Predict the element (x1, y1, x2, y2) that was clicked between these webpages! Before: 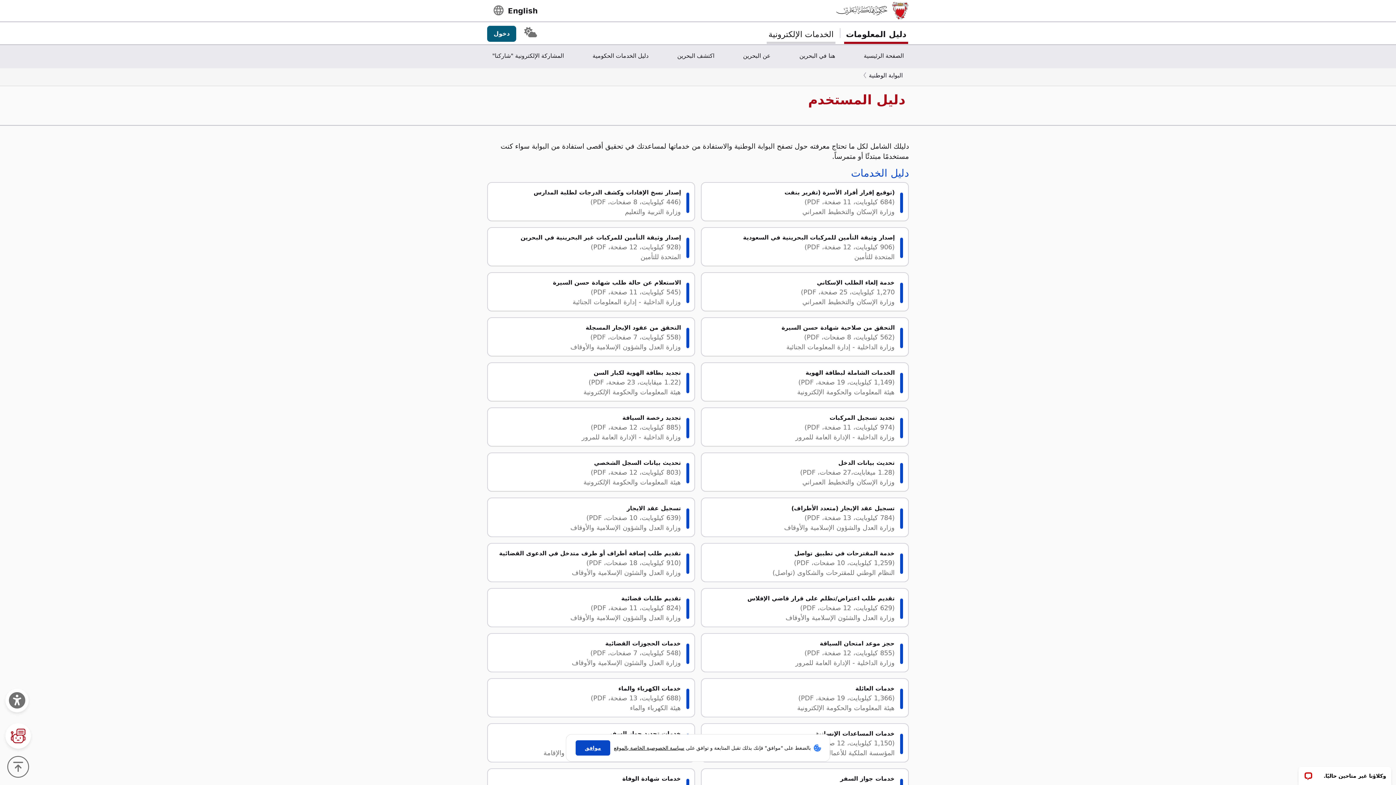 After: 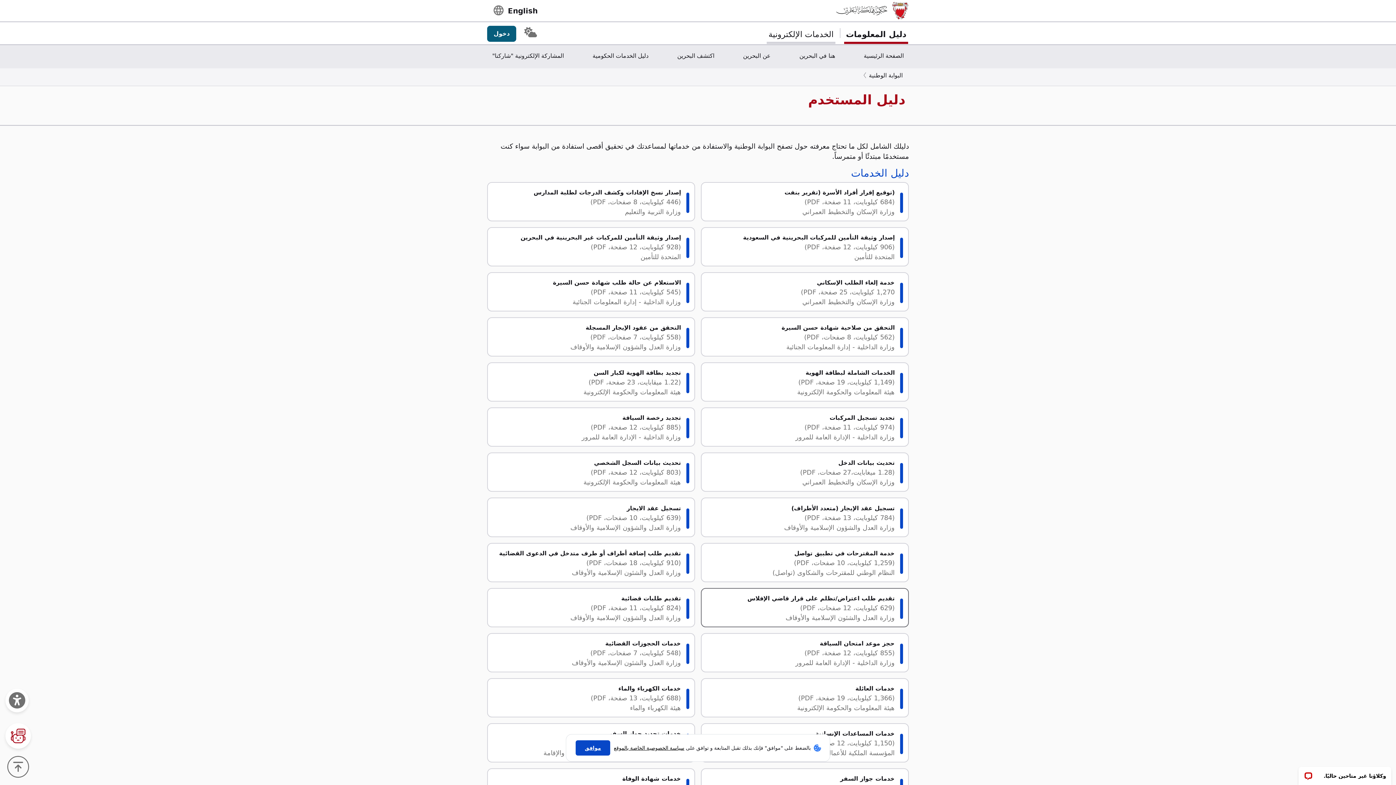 Action: bbox: (701, 588, 909, 627) label: تقديم طلب اعتراض/تظلم على قرار قاضي الإفلاس
(629 كيلوبايت، 12 صفحات، PDF)
وزارة العدل والشئون الإسلامية والأوقاف